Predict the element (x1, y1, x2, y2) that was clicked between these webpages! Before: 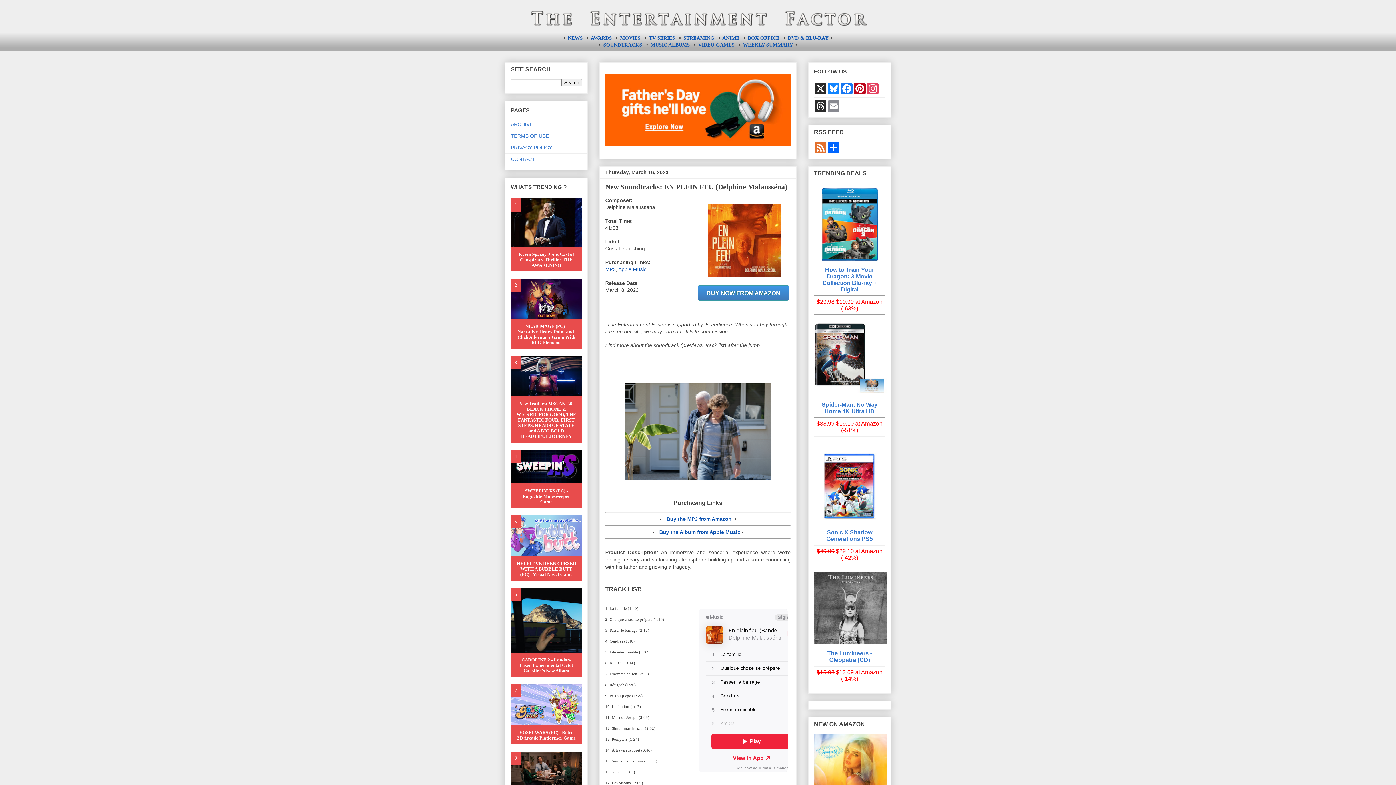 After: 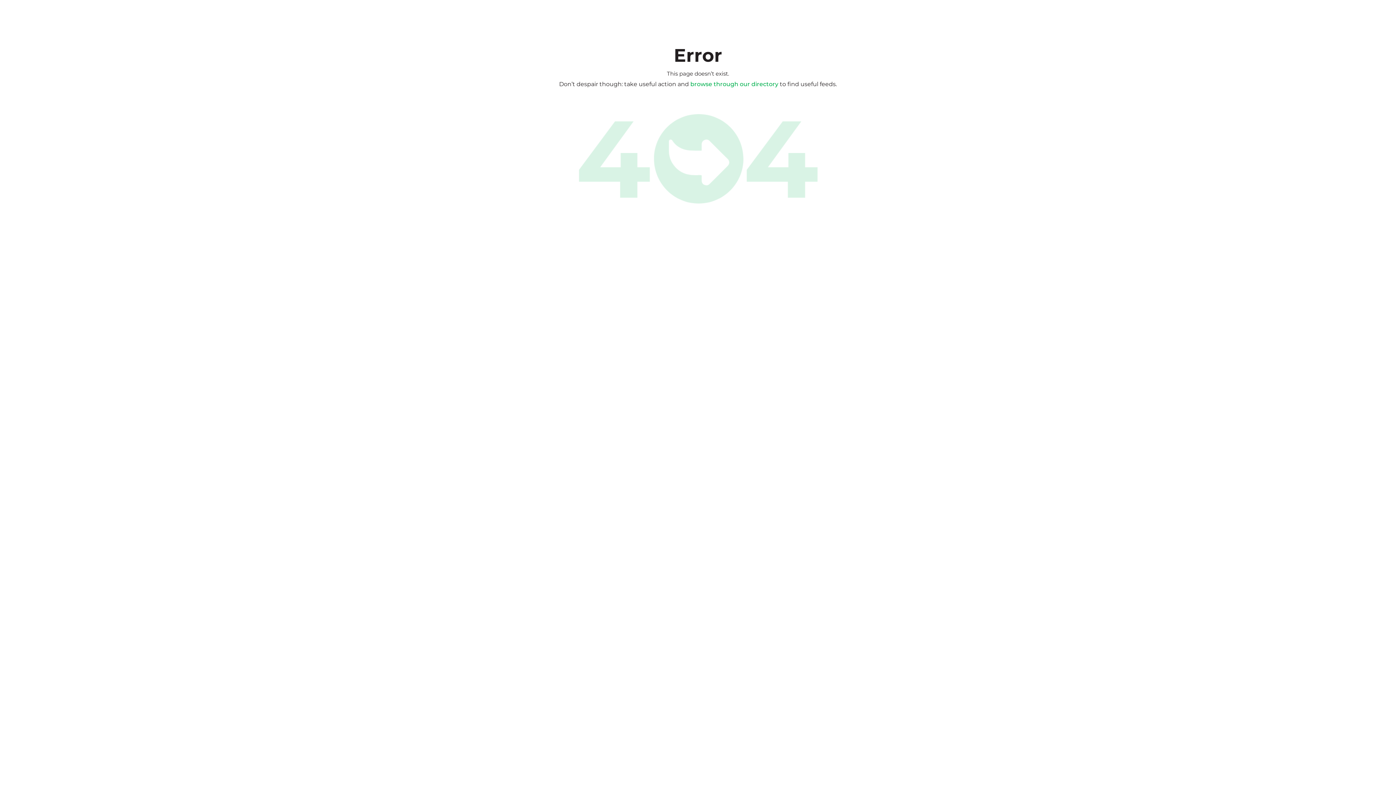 Action: bbox: (814, 141, 827, 153) label: Feed